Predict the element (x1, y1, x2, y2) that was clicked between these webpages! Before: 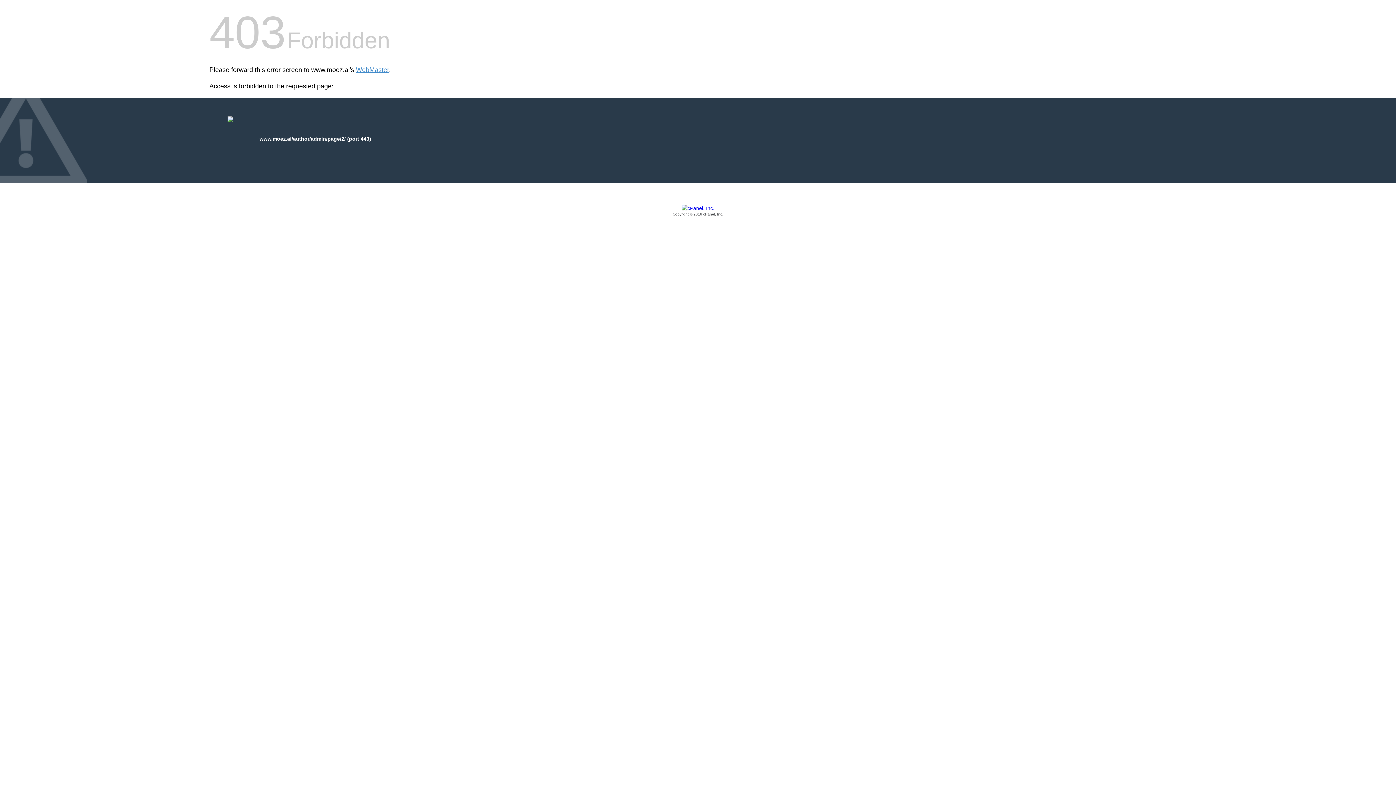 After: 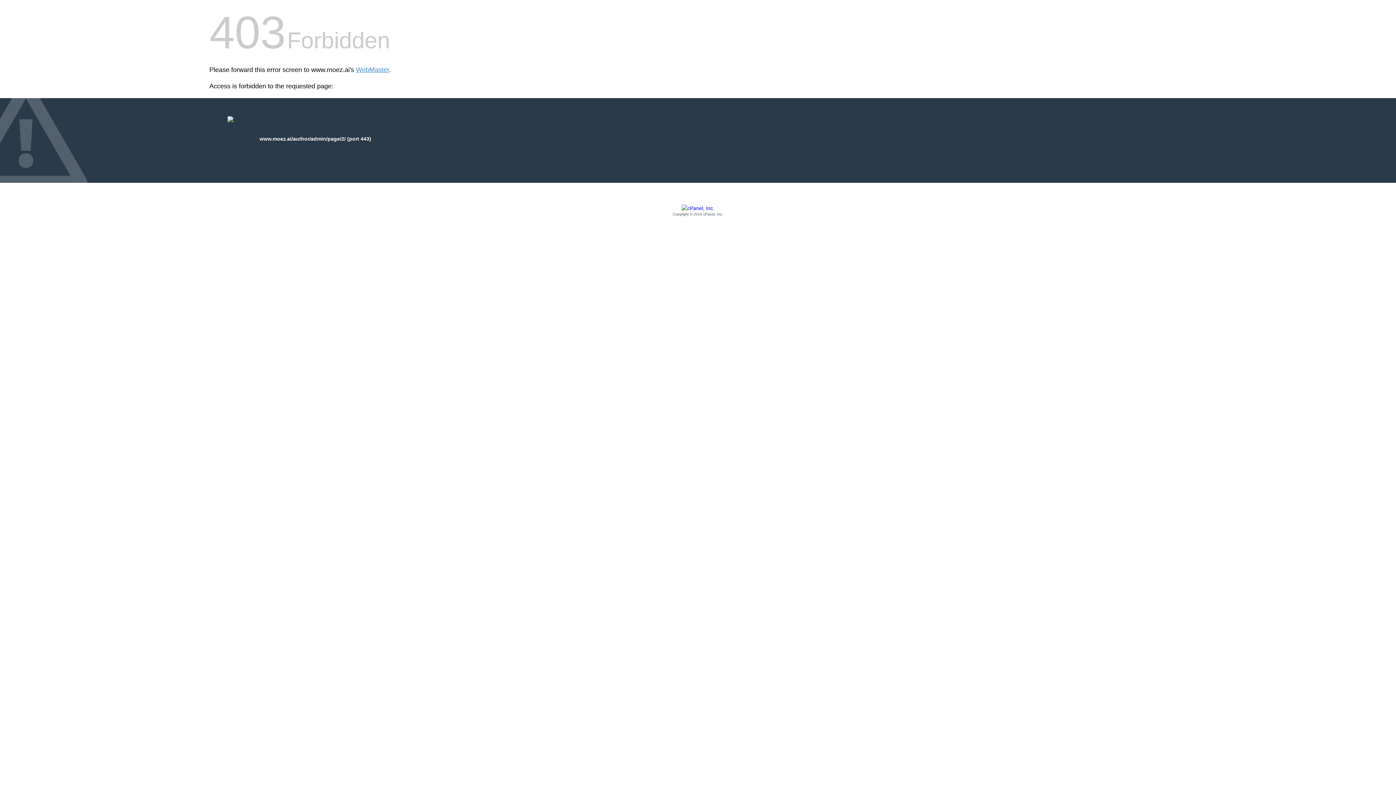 Action: bbox: (209, 205, 1186, 217) label: Copyright © 2016 cPanel, Inc.